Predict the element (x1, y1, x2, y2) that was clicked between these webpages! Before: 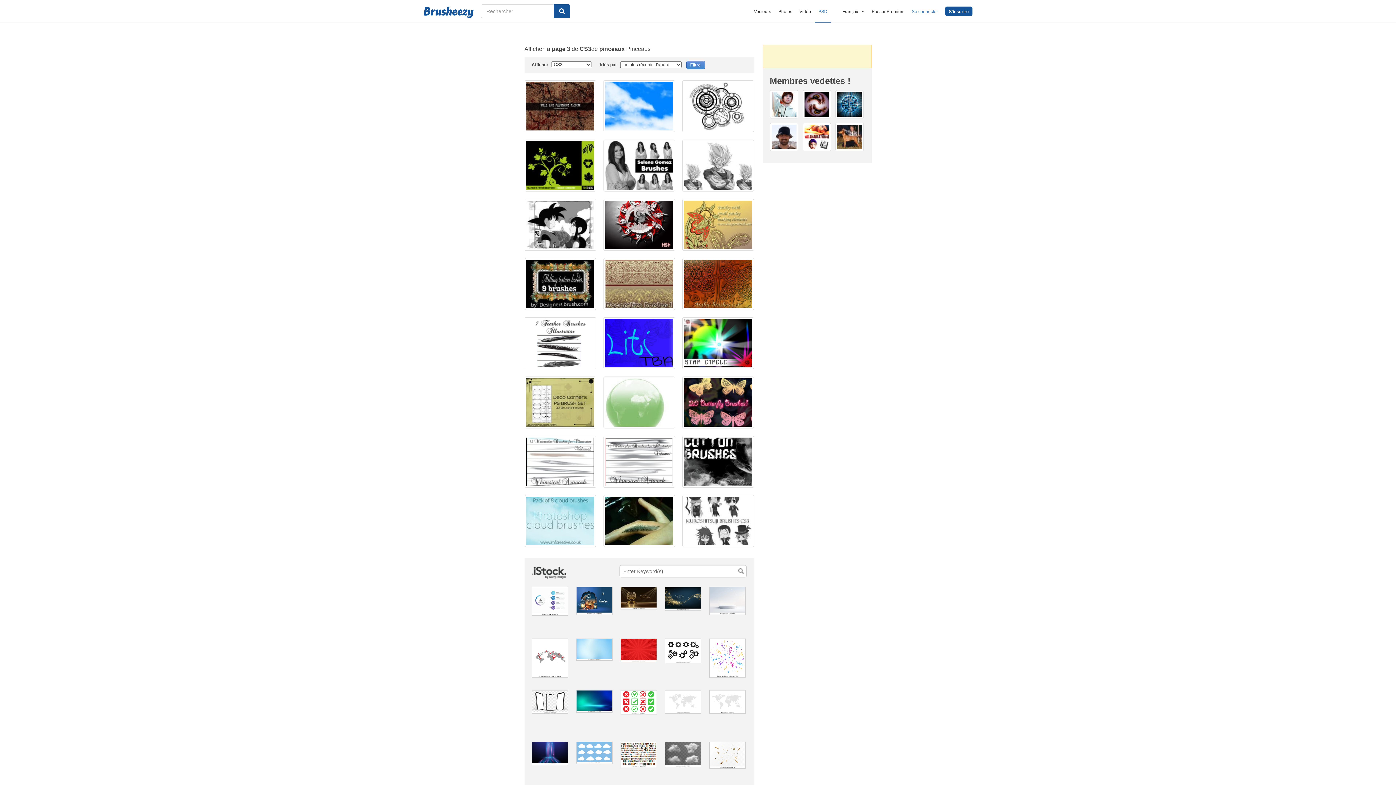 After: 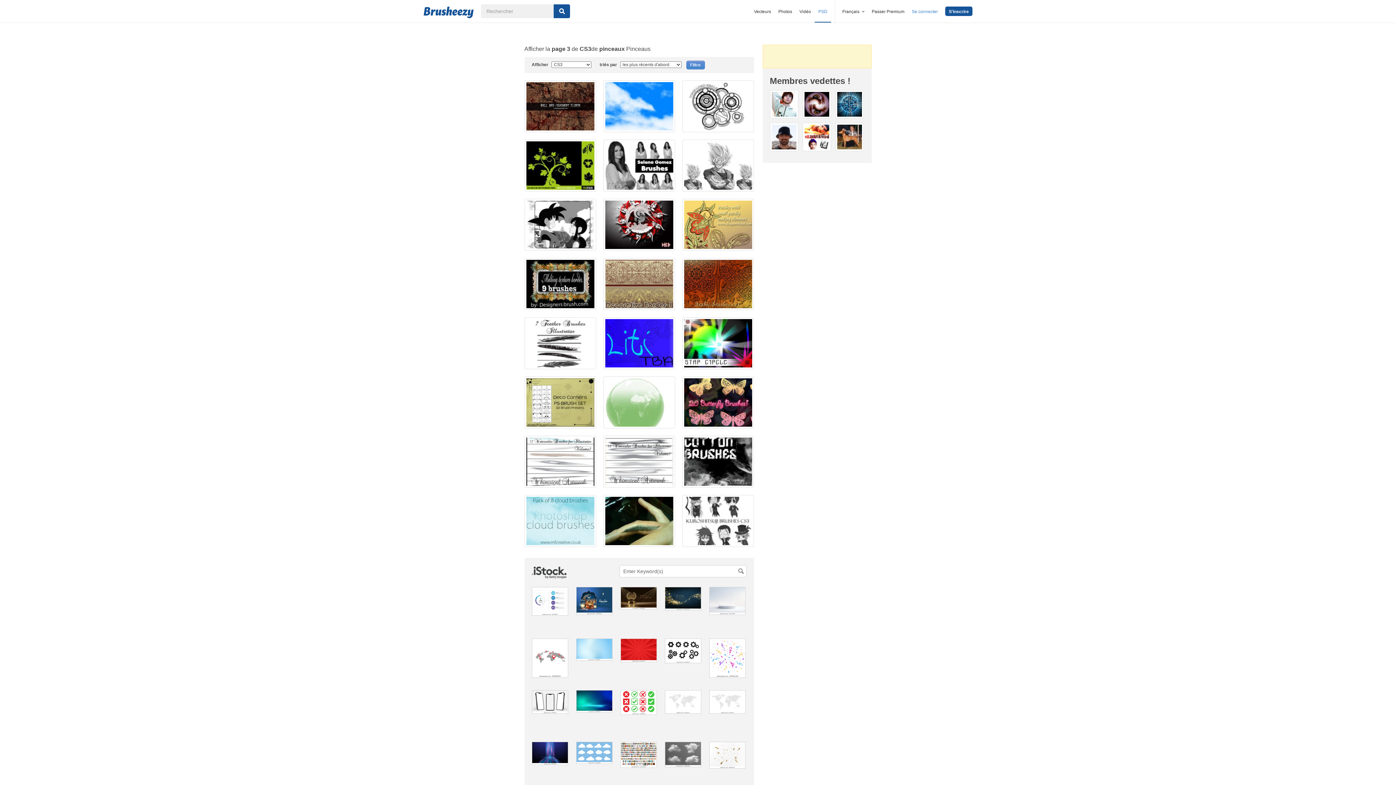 Action: bbox: (664, 638, 701, 663)